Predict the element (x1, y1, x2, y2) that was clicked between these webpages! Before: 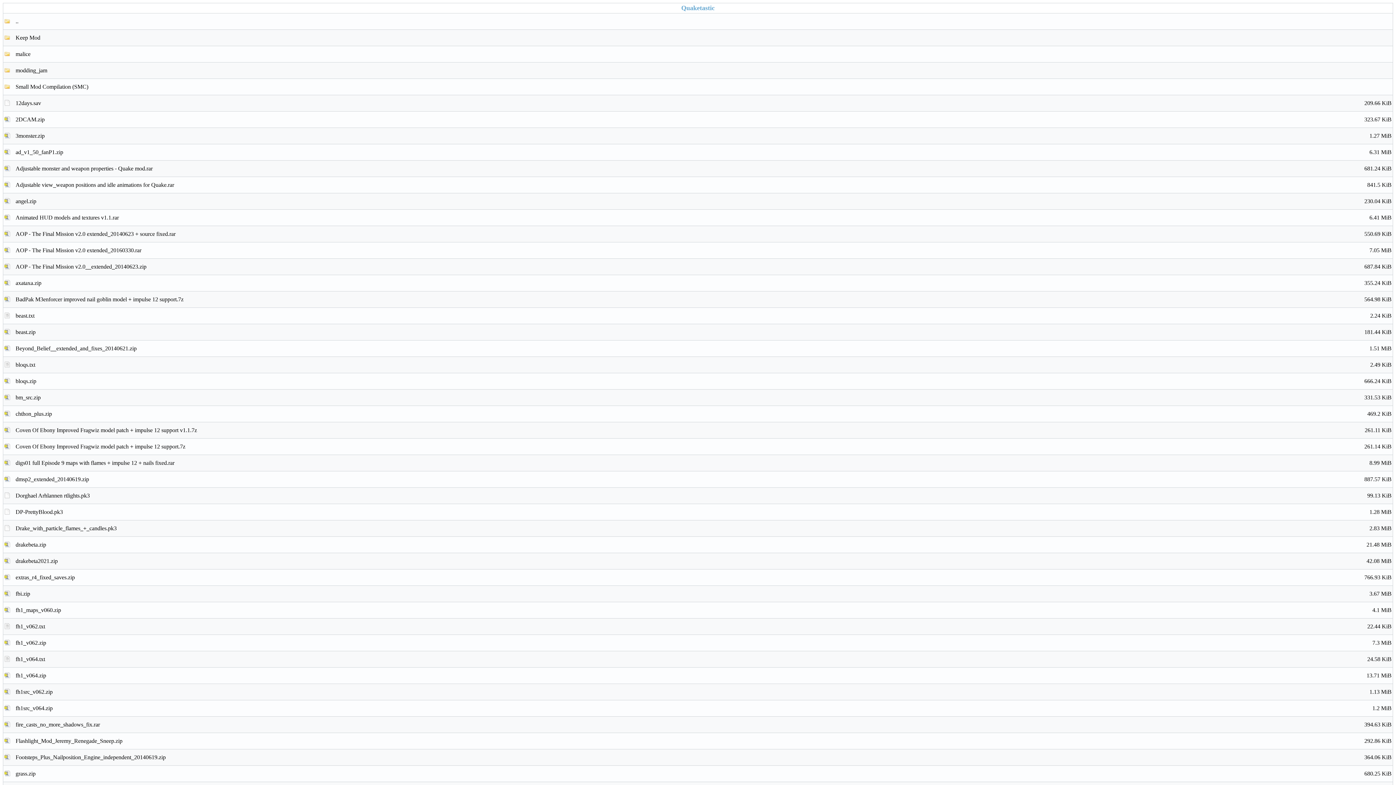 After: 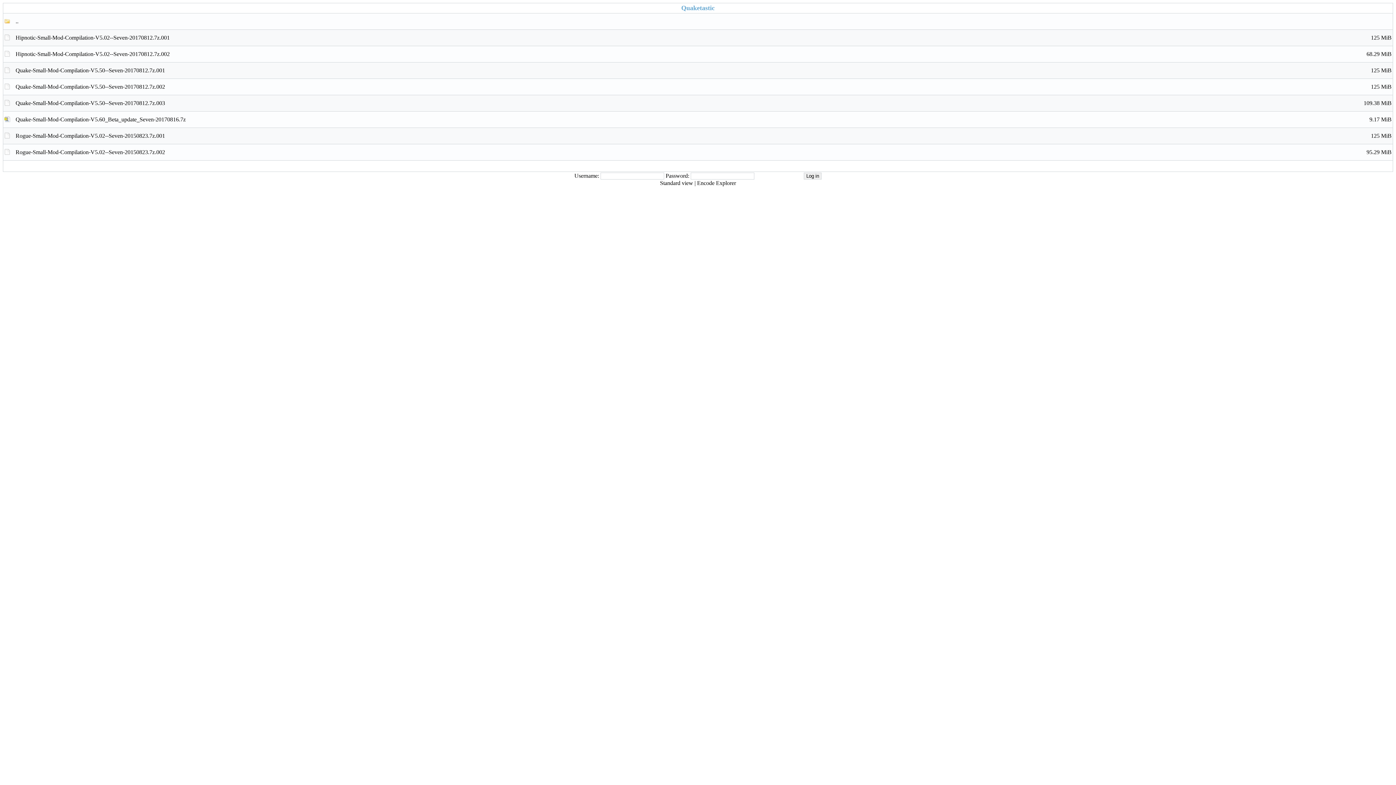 Action: bbox: (15, 80, 1392, 93) label: Small Mod Compilation (SMC)